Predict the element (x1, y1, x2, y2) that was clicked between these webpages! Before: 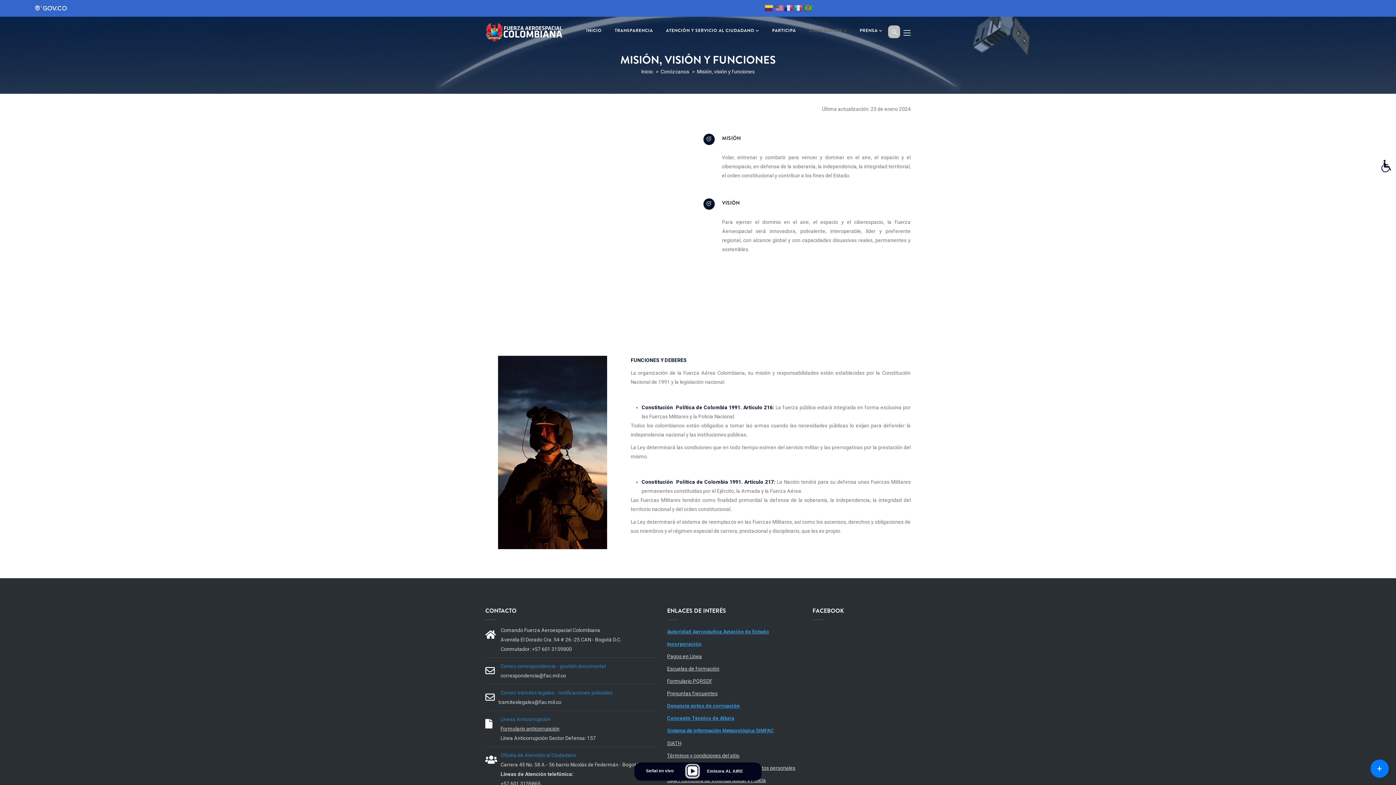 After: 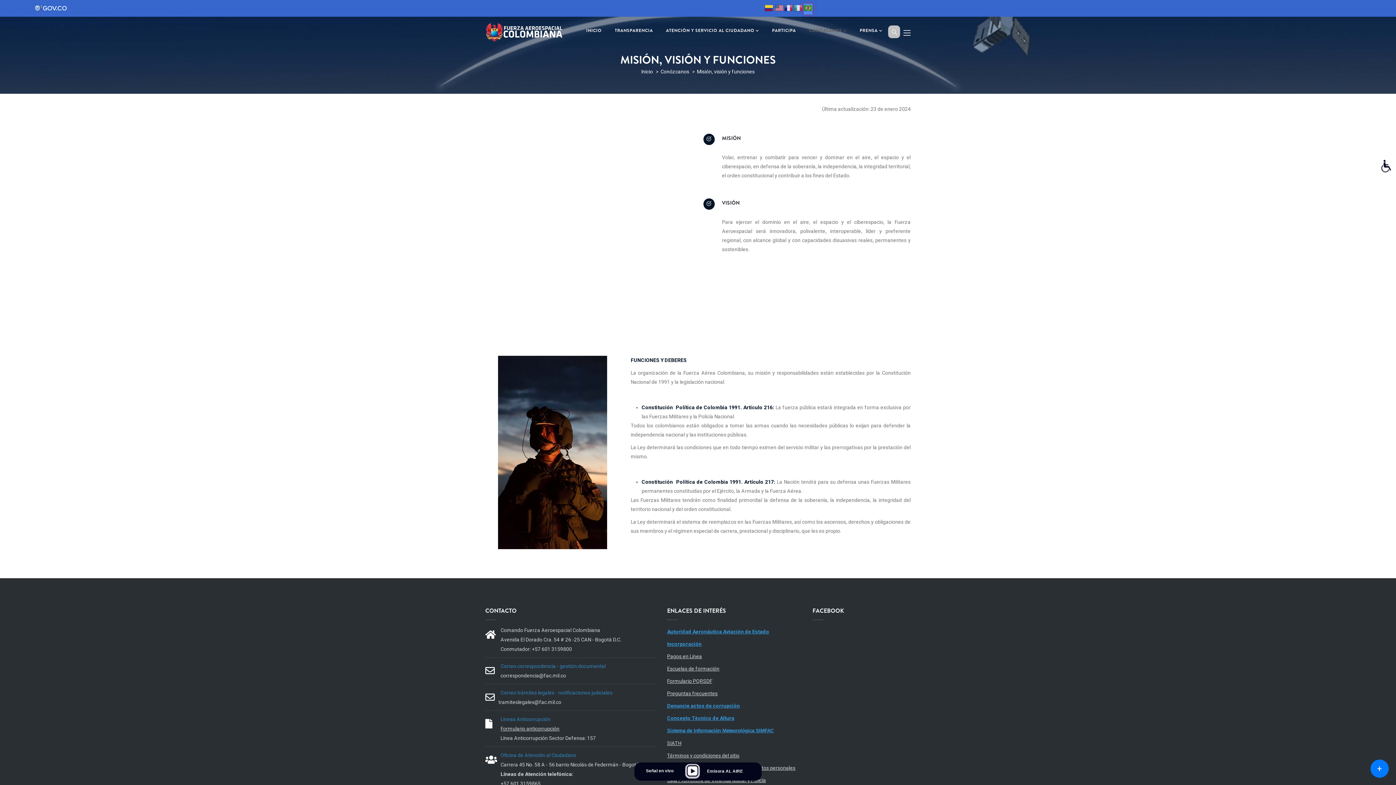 Action: bbox: (804, 3, 812, 14)